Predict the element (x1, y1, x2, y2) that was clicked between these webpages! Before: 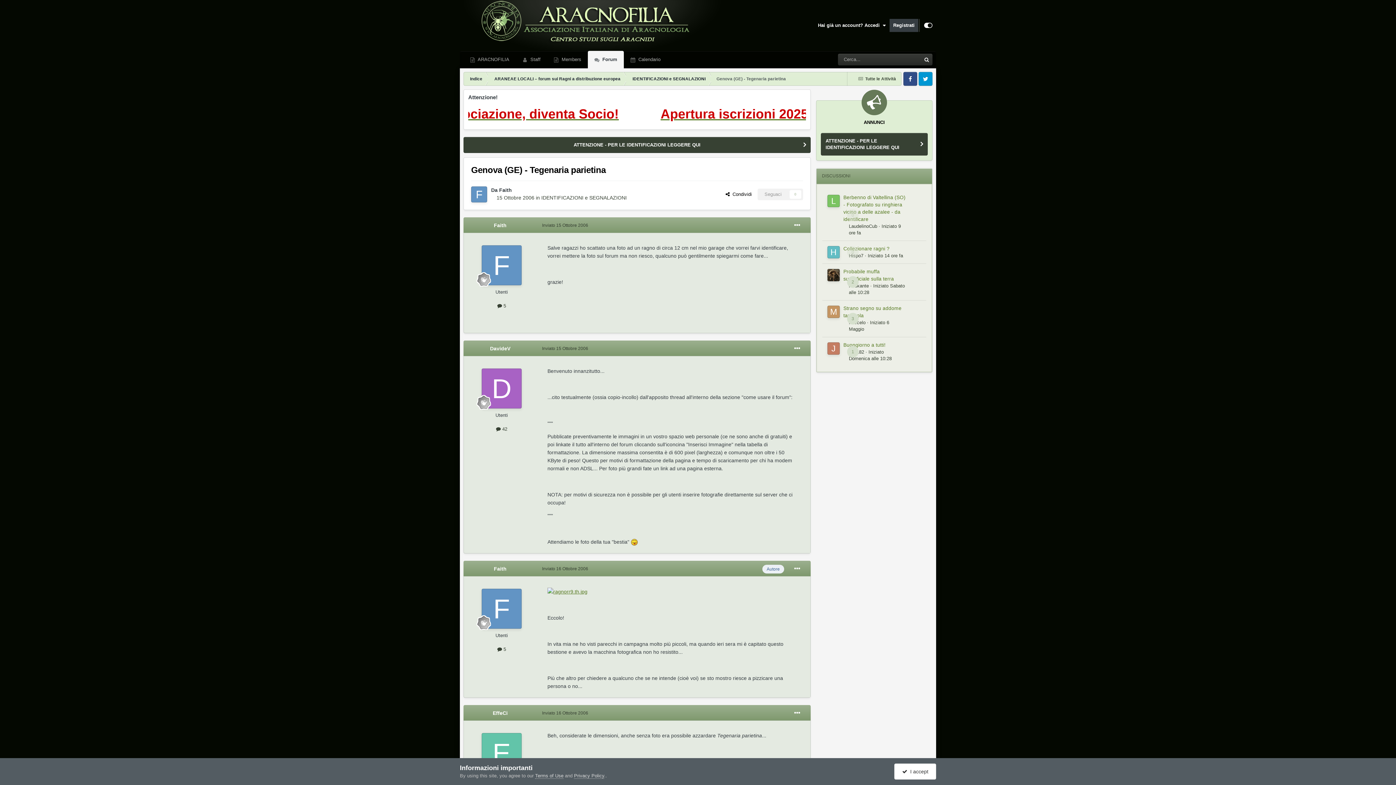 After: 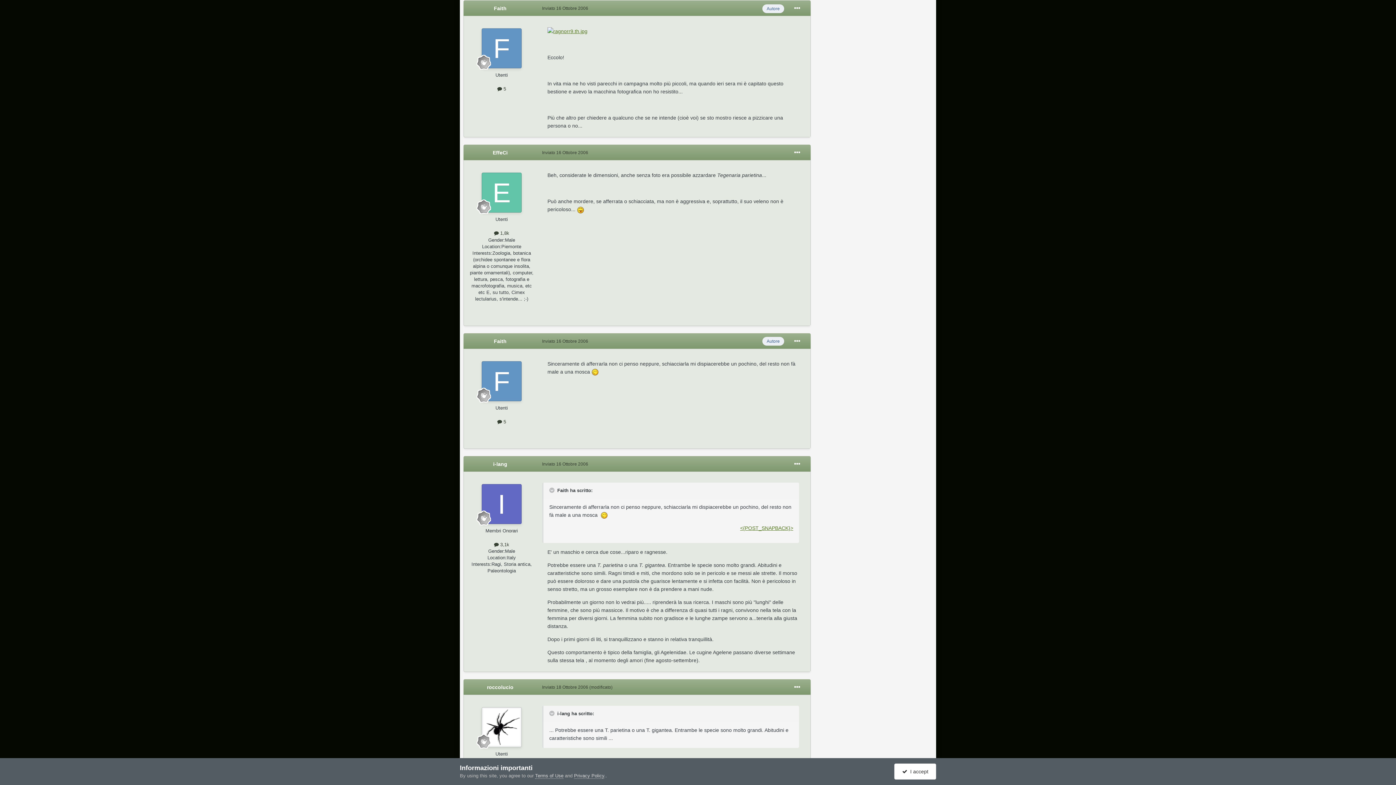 Action: label: Inviato 16 Ottobre 2006 bbox: (542, 566, 588, 571)